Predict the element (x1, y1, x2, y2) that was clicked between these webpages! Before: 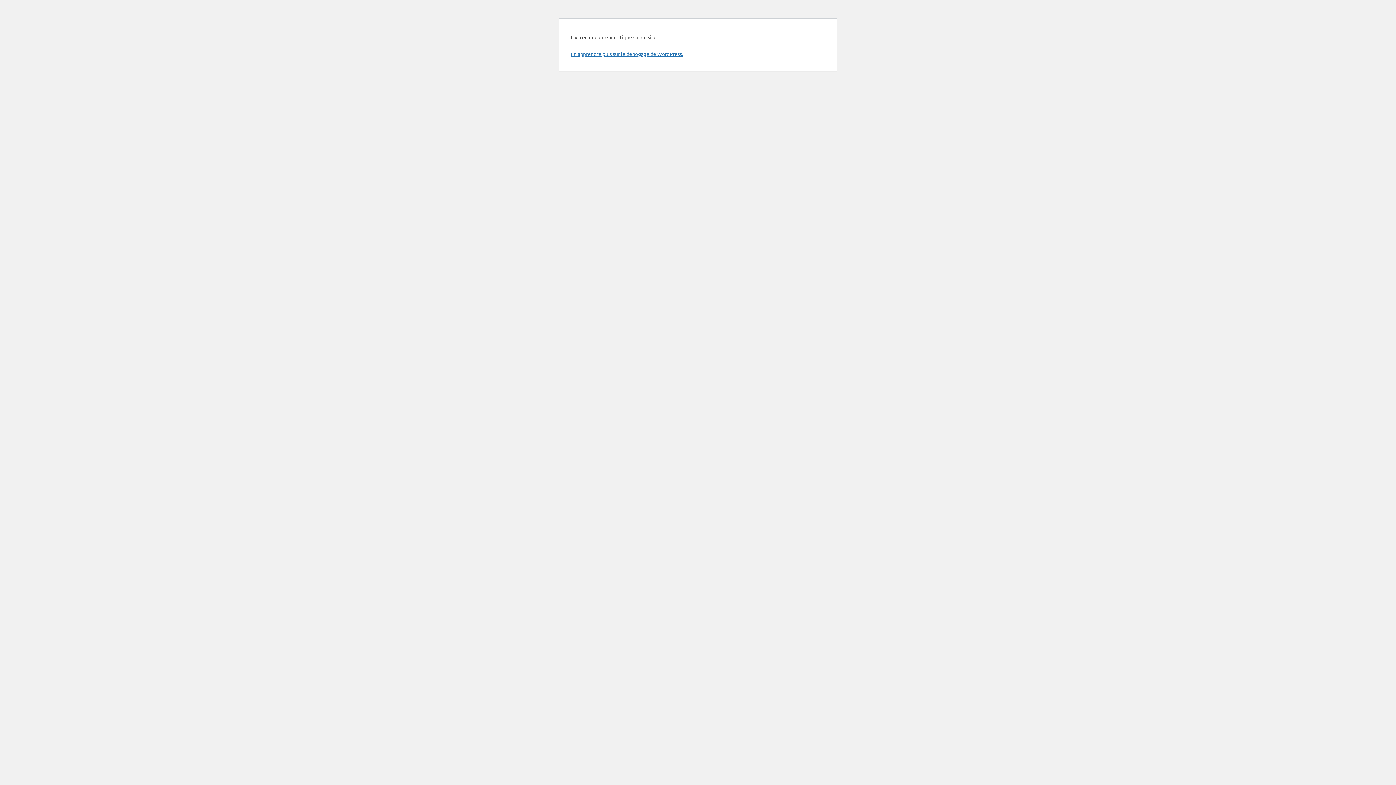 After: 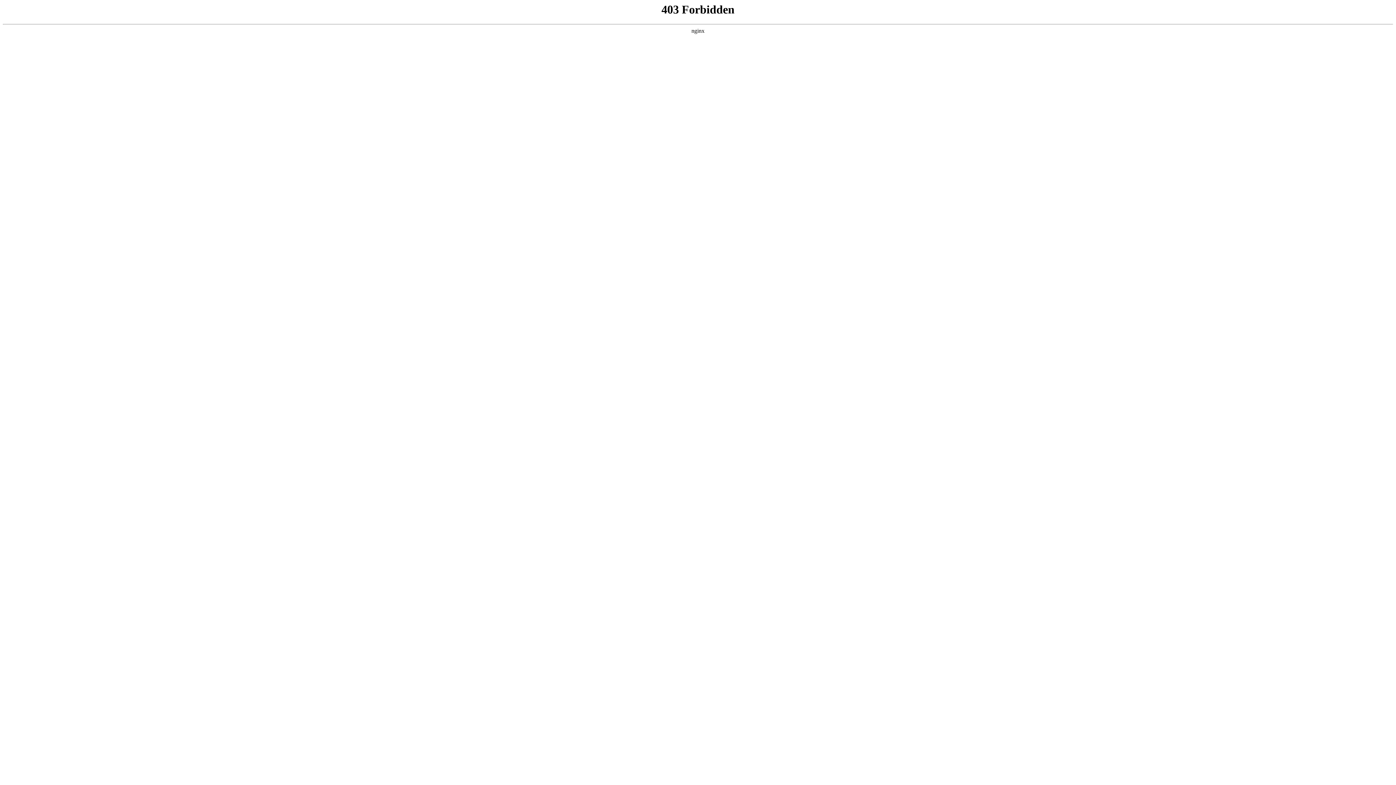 Action: label: En apprendre plus sur le débogage de WordPress. bbox: (570, 50, 683, 57)